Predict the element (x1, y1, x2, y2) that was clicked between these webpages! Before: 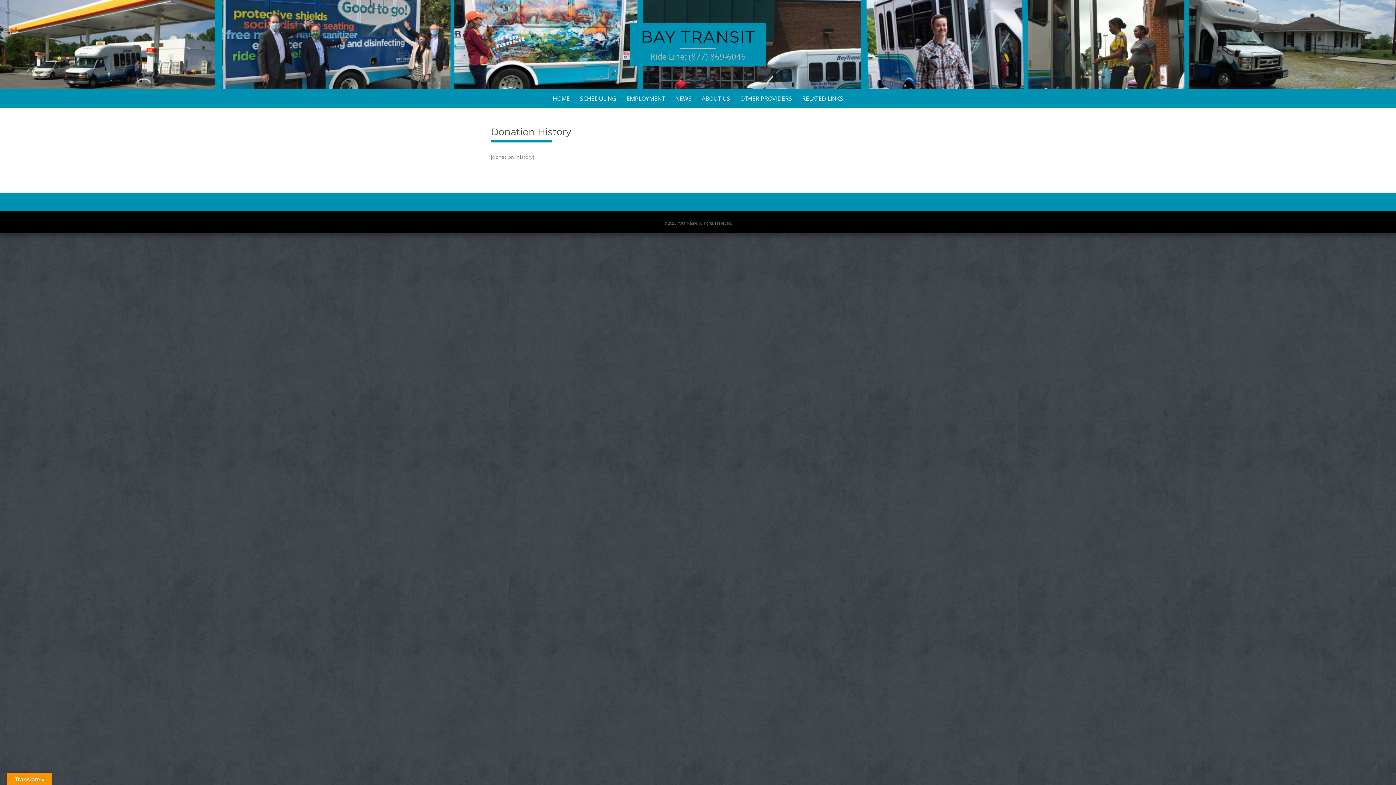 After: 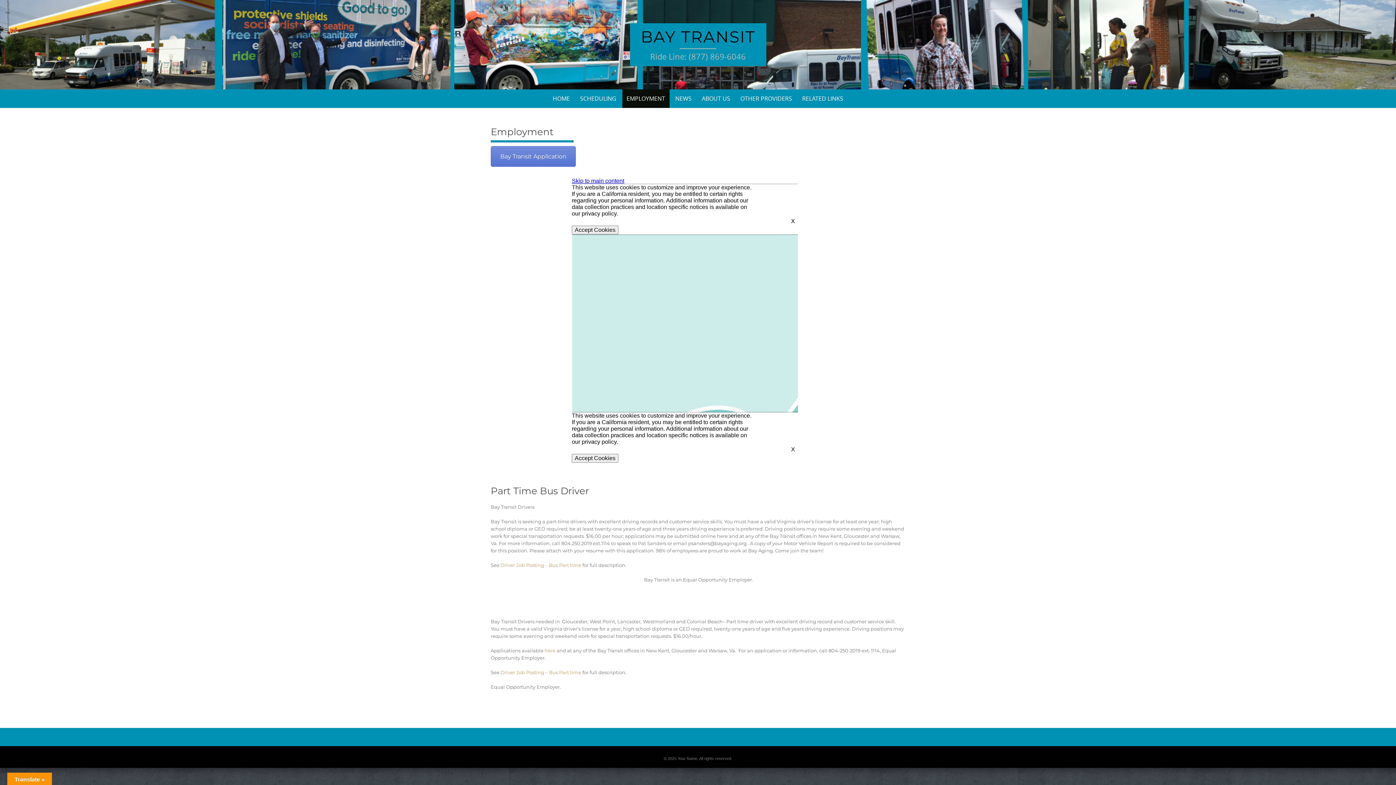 Action: label: EMPLOYMENT bbox: (622, 89, 669, 108)